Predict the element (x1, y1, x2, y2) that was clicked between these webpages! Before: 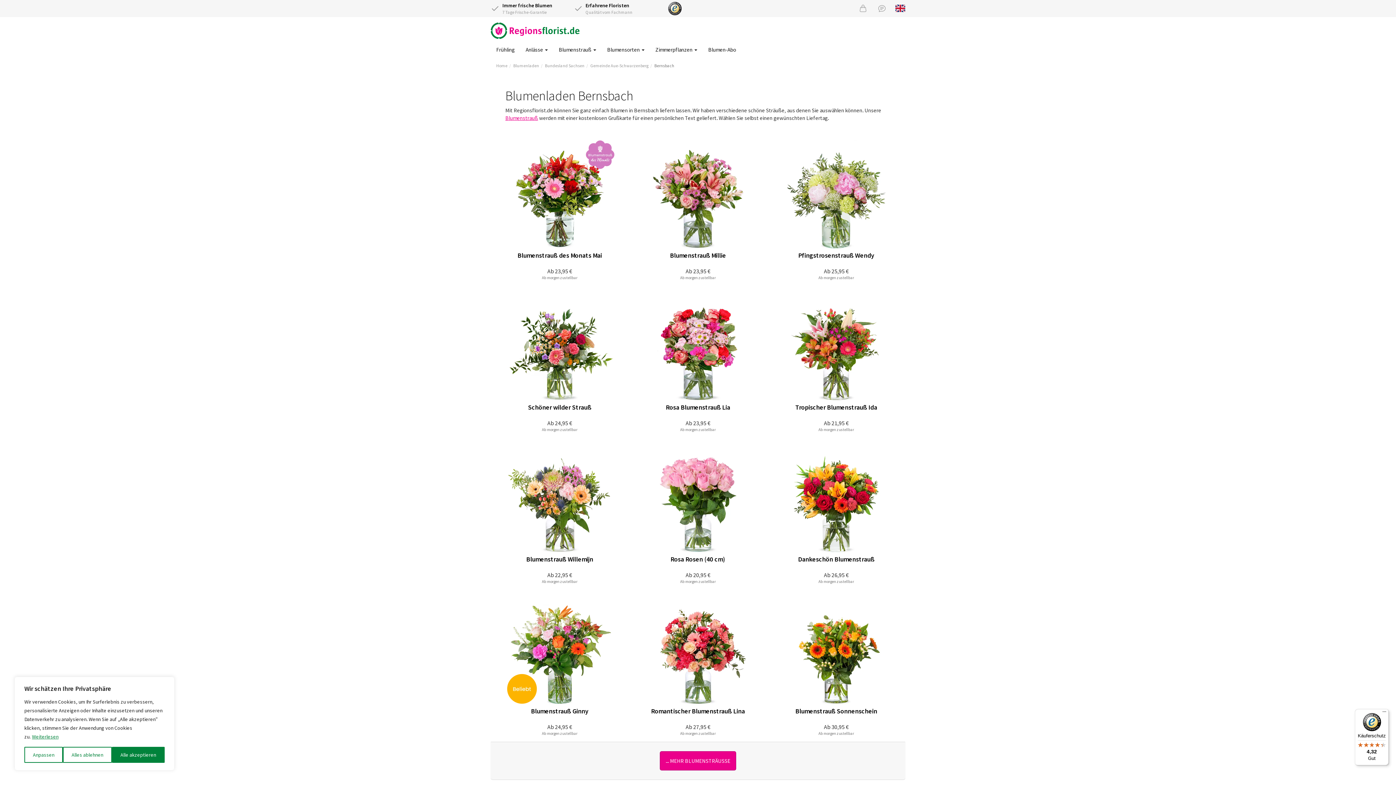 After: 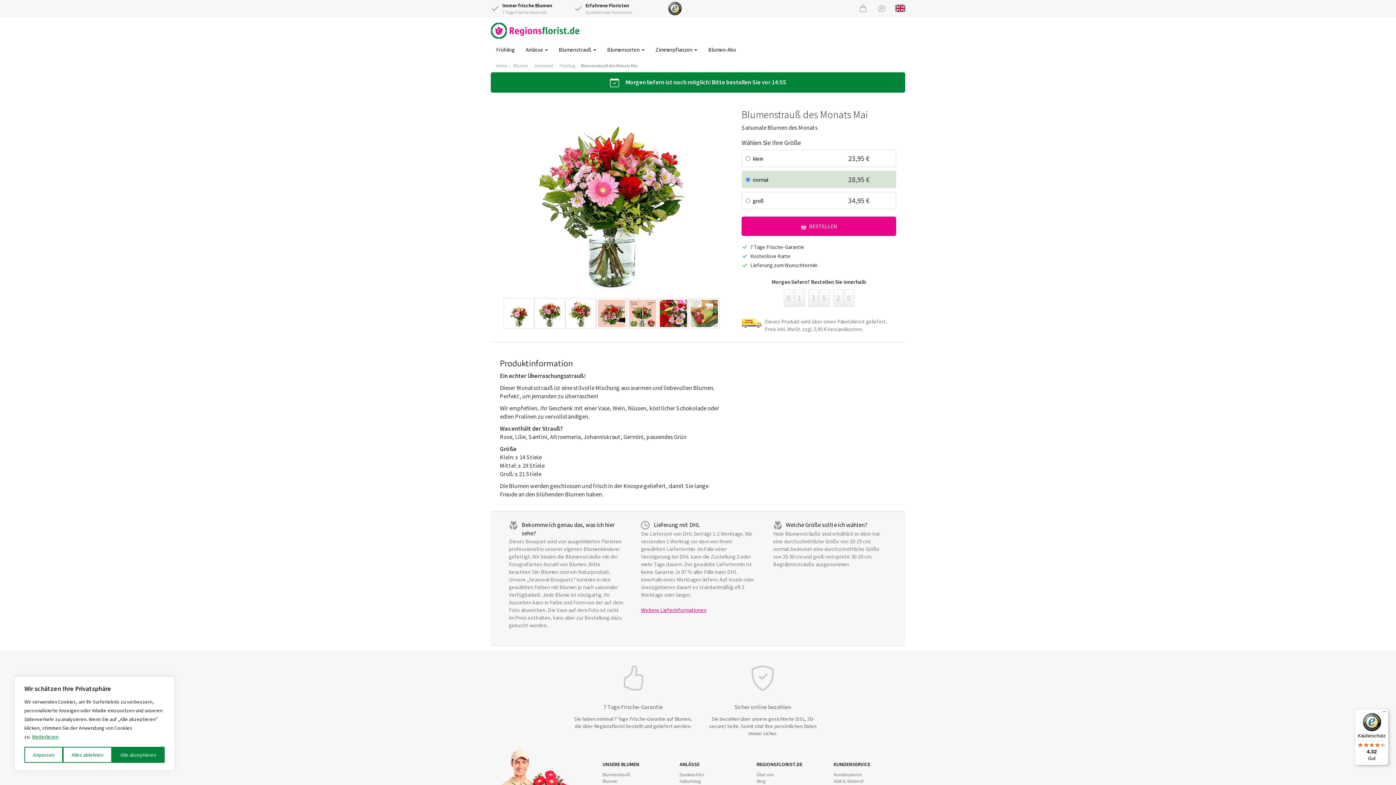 Action: bbox: (490, 134, 628, 286) label: Ab 23,95 €
Blumenstrauß des Monats Mai
Ab morgen zustellbar